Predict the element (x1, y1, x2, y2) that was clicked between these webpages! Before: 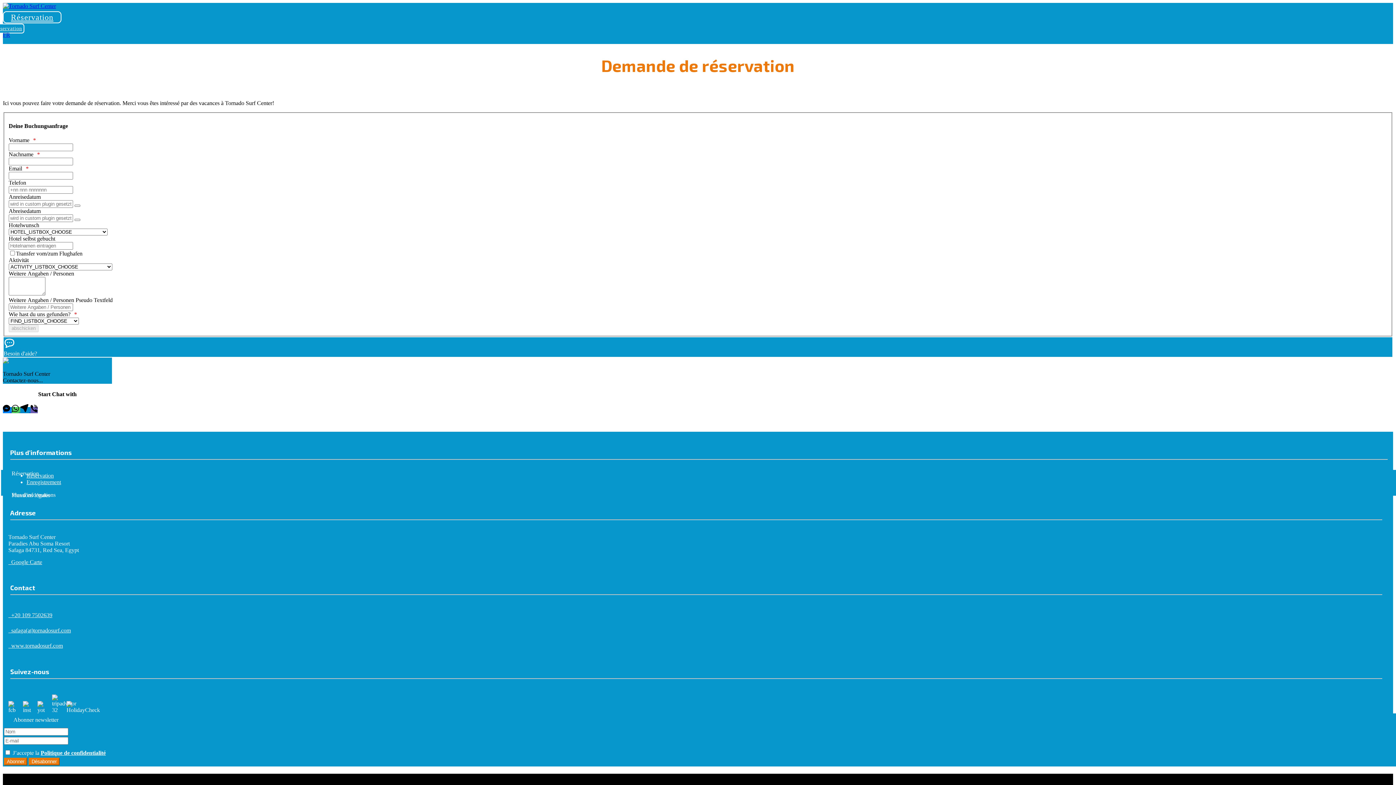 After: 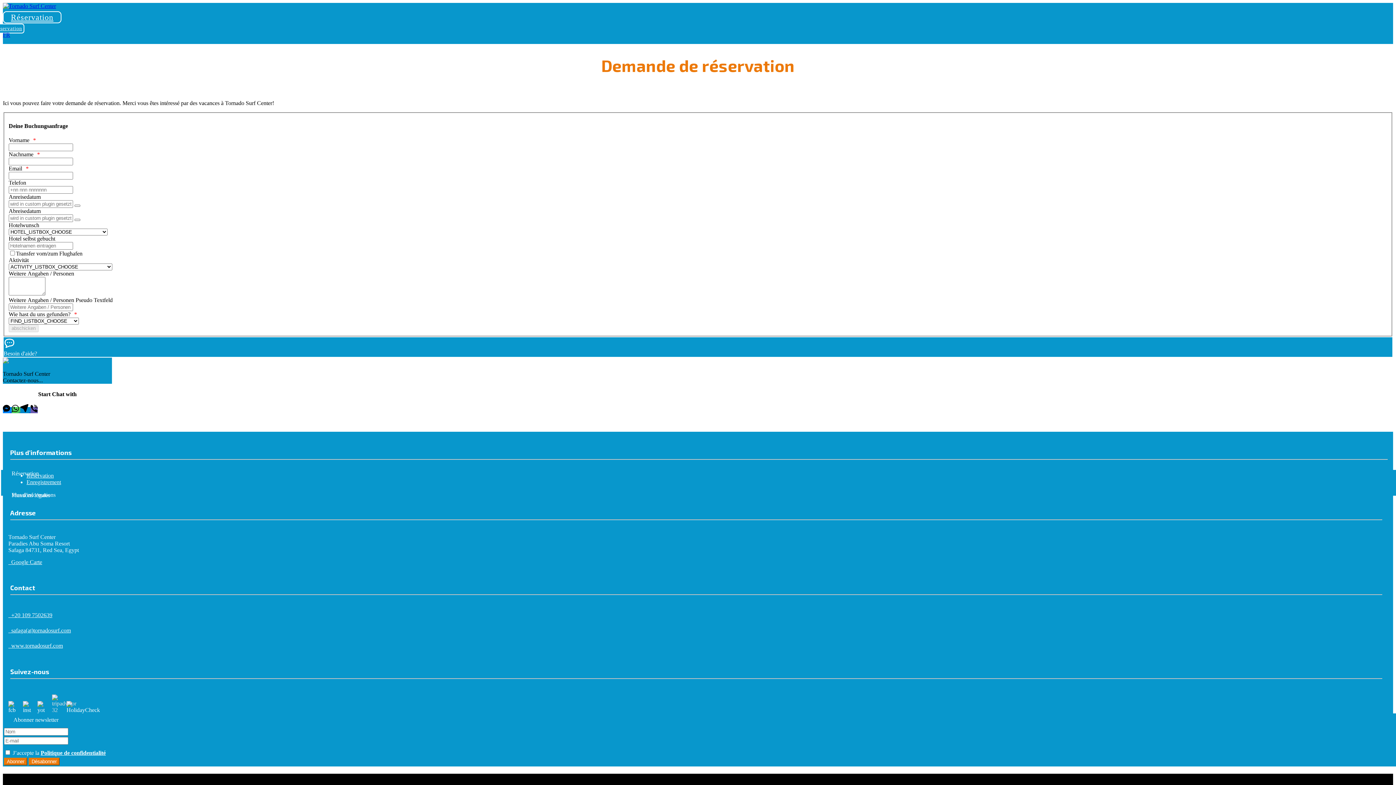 Action: bbox: (52, 707, 63, 713)